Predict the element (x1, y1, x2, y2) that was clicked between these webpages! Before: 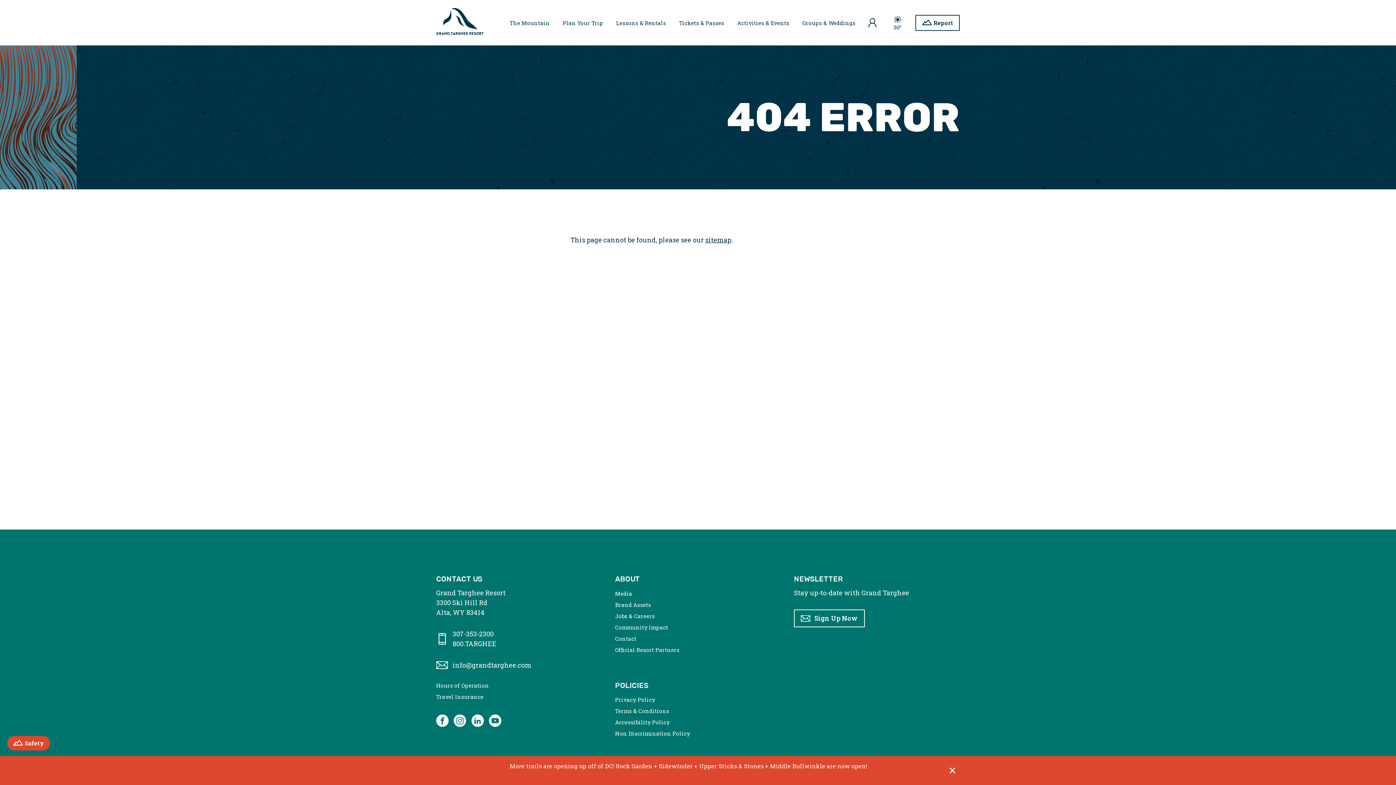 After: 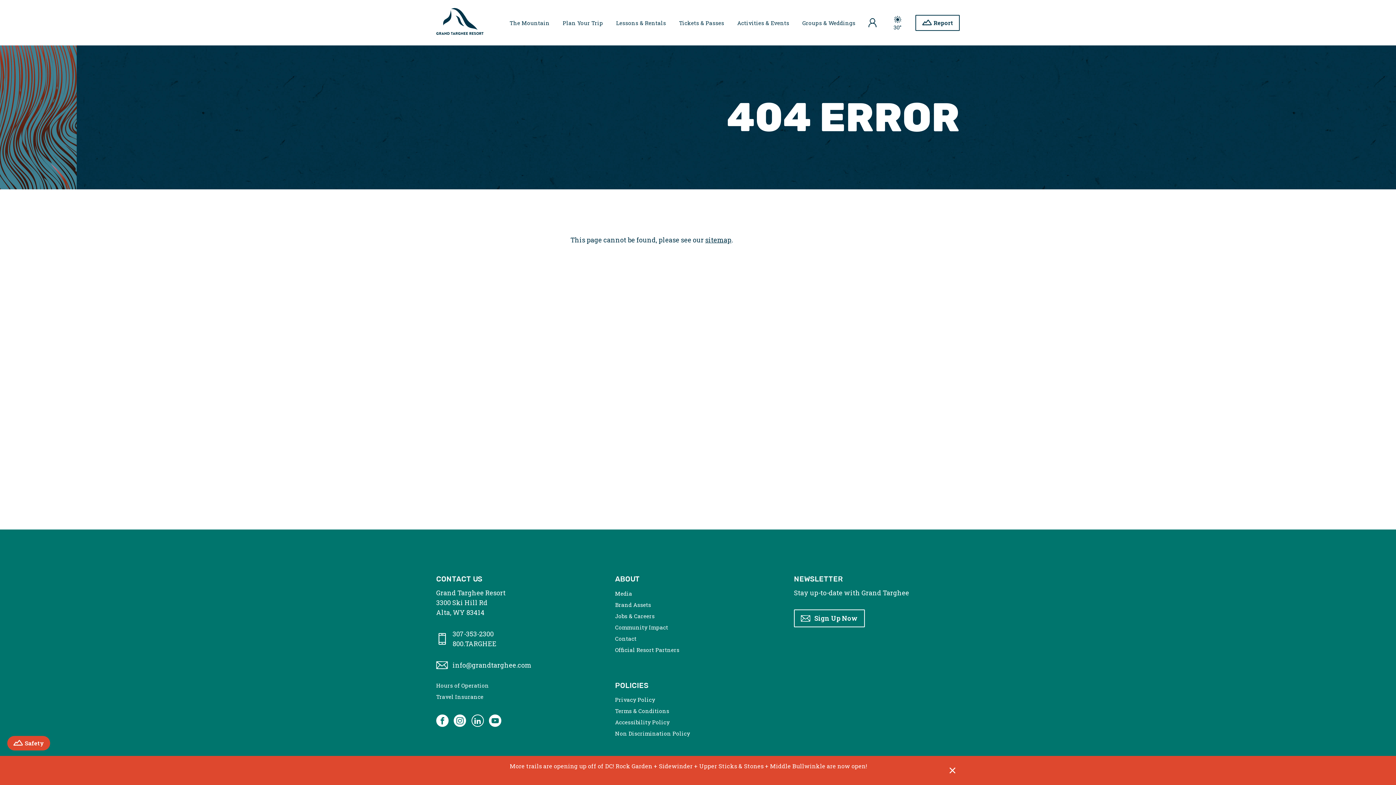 Action: label: LinkedIn bbox: (471, 714, 483, 727)